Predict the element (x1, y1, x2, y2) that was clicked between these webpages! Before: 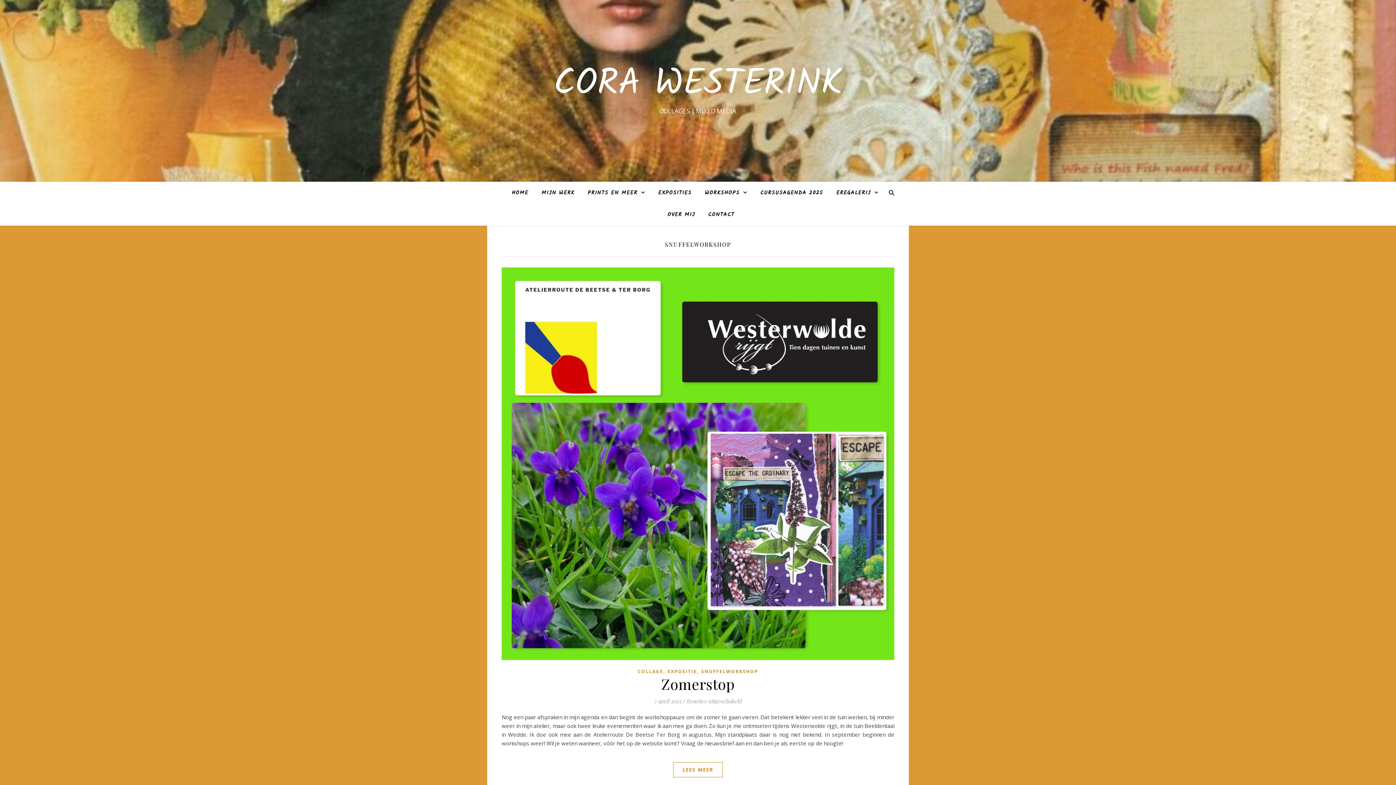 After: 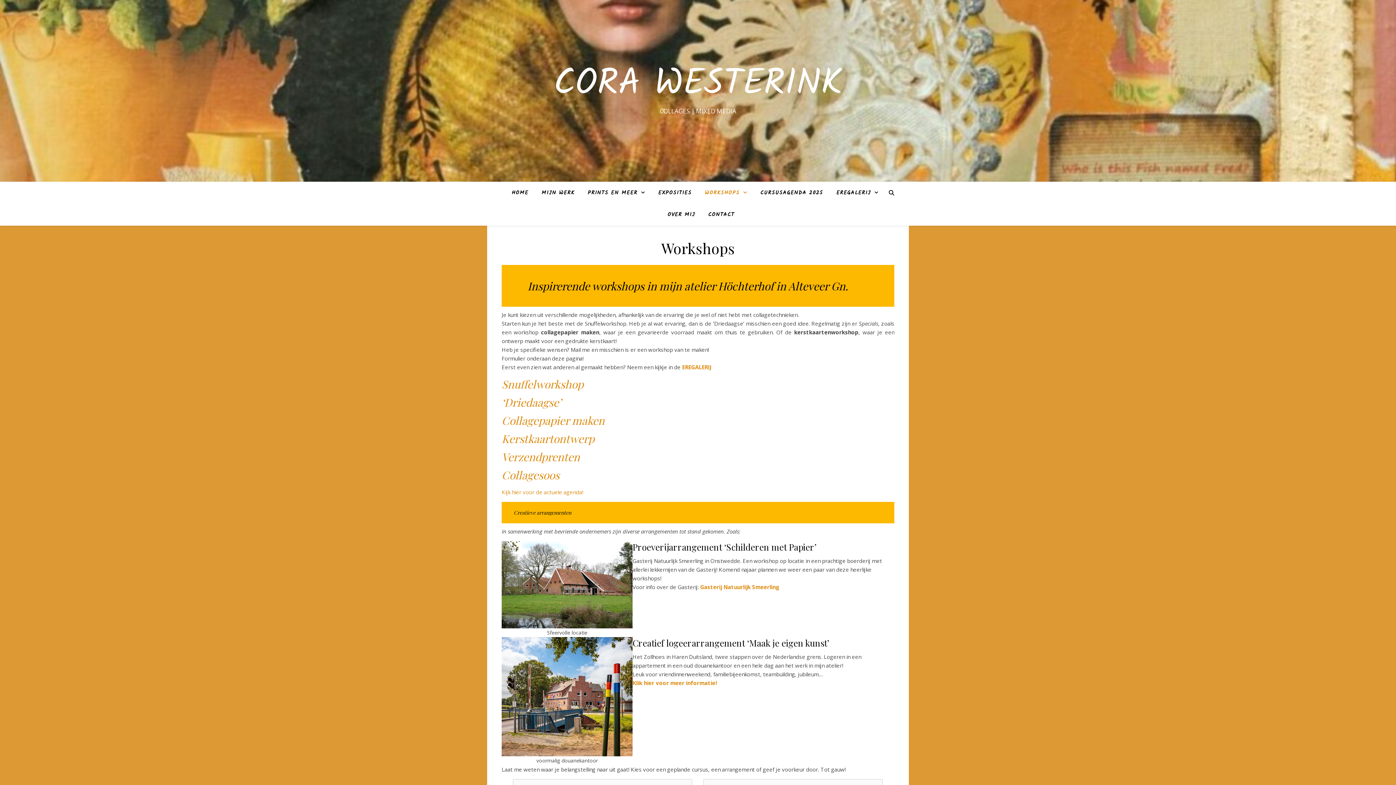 Action: label: WORKSHOPS bbox: (699, 181, 753, 204)